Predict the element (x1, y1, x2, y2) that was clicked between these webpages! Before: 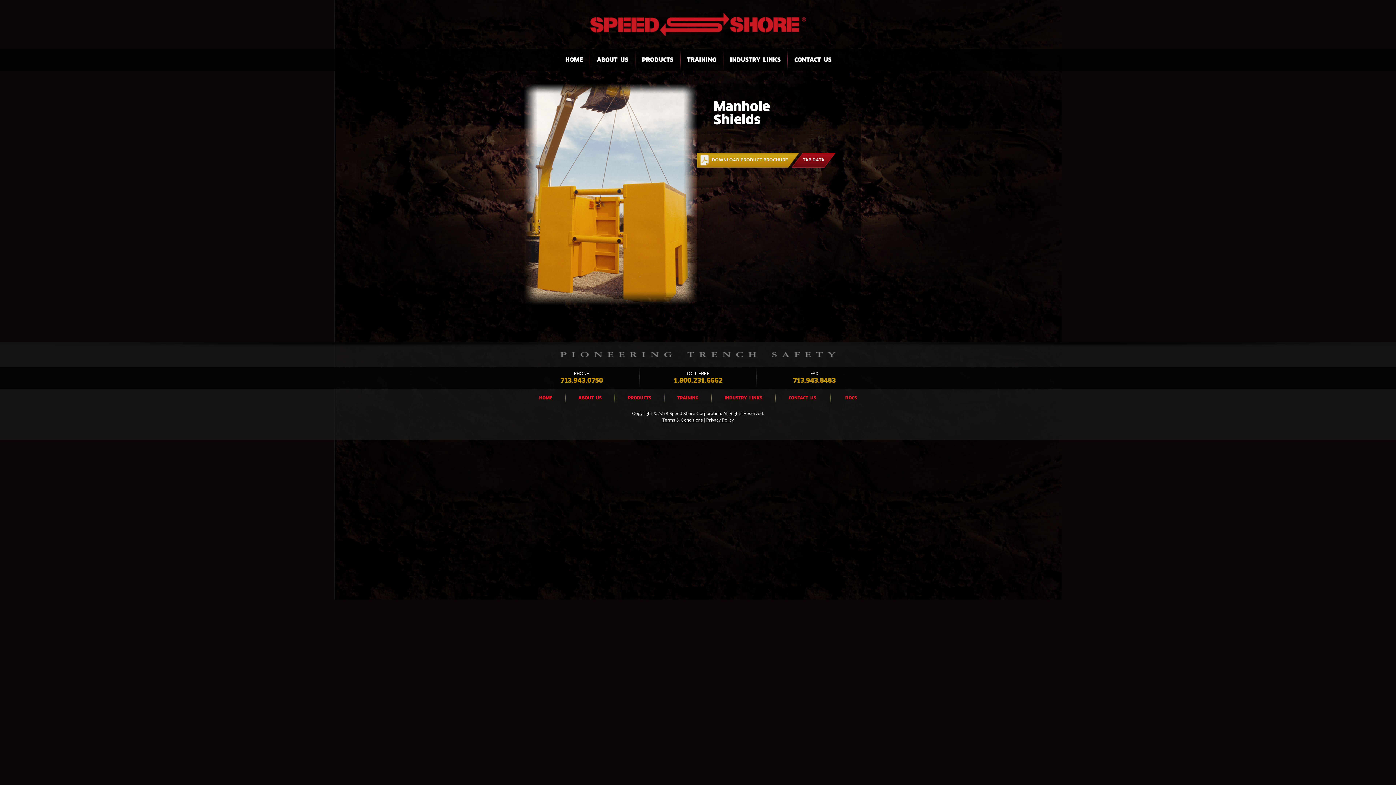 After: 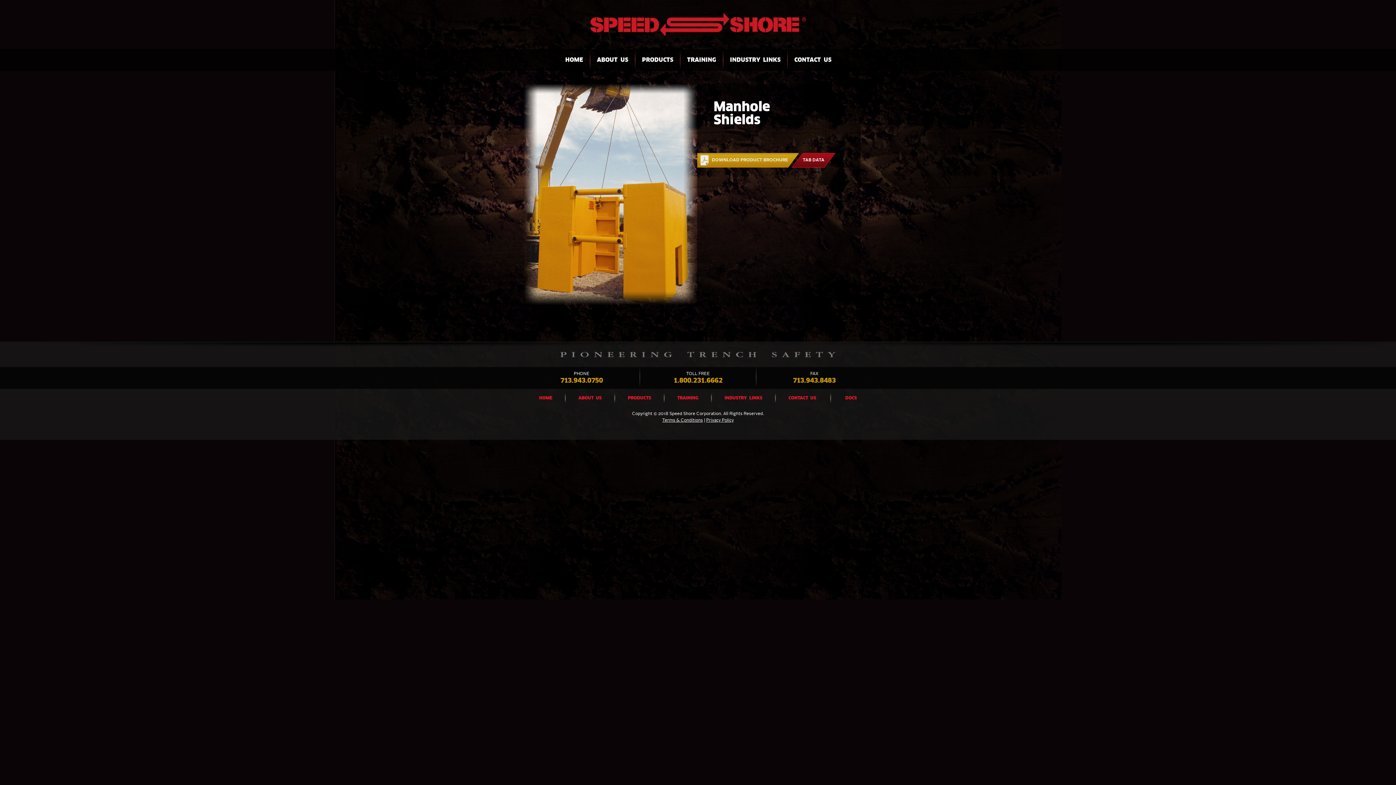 Action: bbox: (662, 418, 703, 422) label: Terms & Conditions